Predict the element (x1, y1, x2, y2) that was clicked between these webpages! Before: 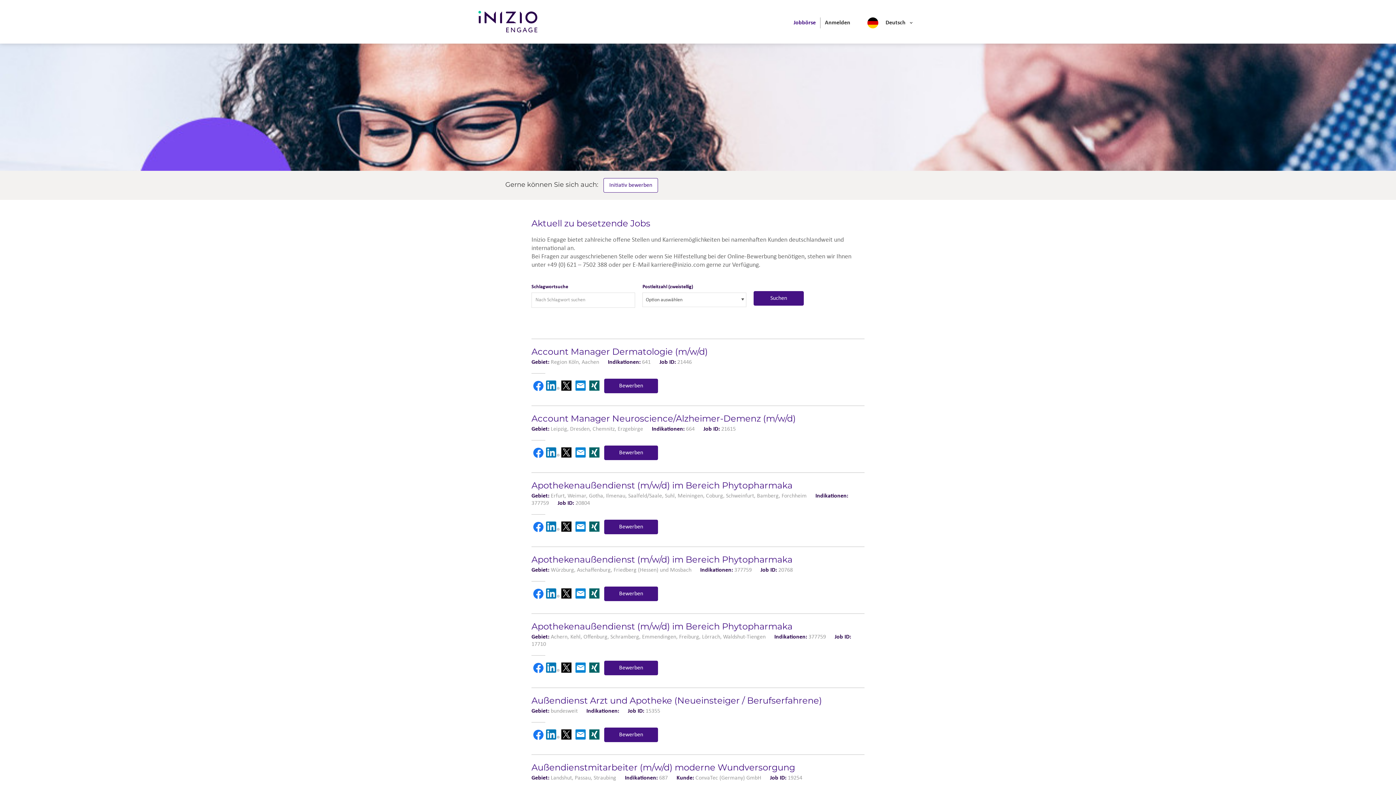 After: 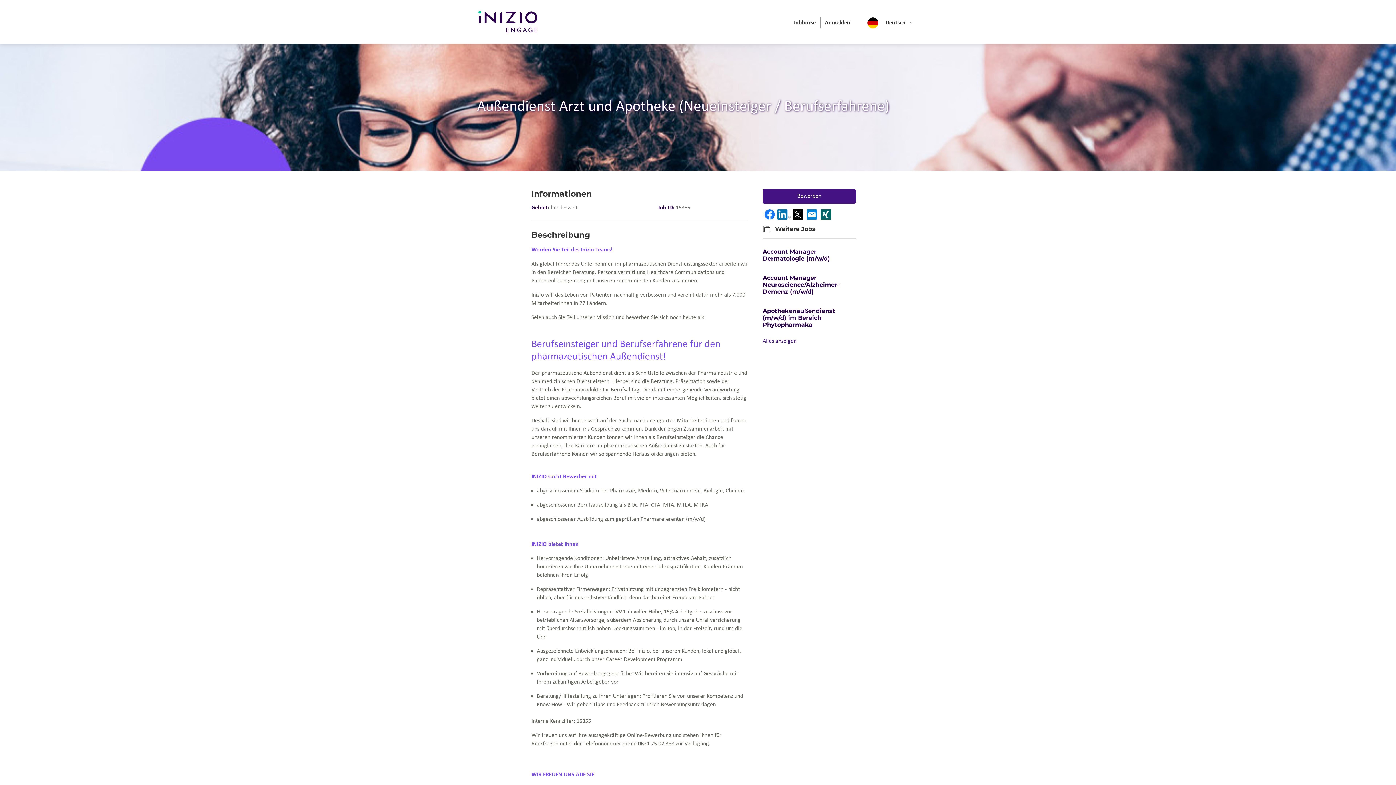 Action: label: Außendienst Arzt und Apotheke (Neueinsteiger / Berufserfahrene) bbox: (531, 695, 822, 706)